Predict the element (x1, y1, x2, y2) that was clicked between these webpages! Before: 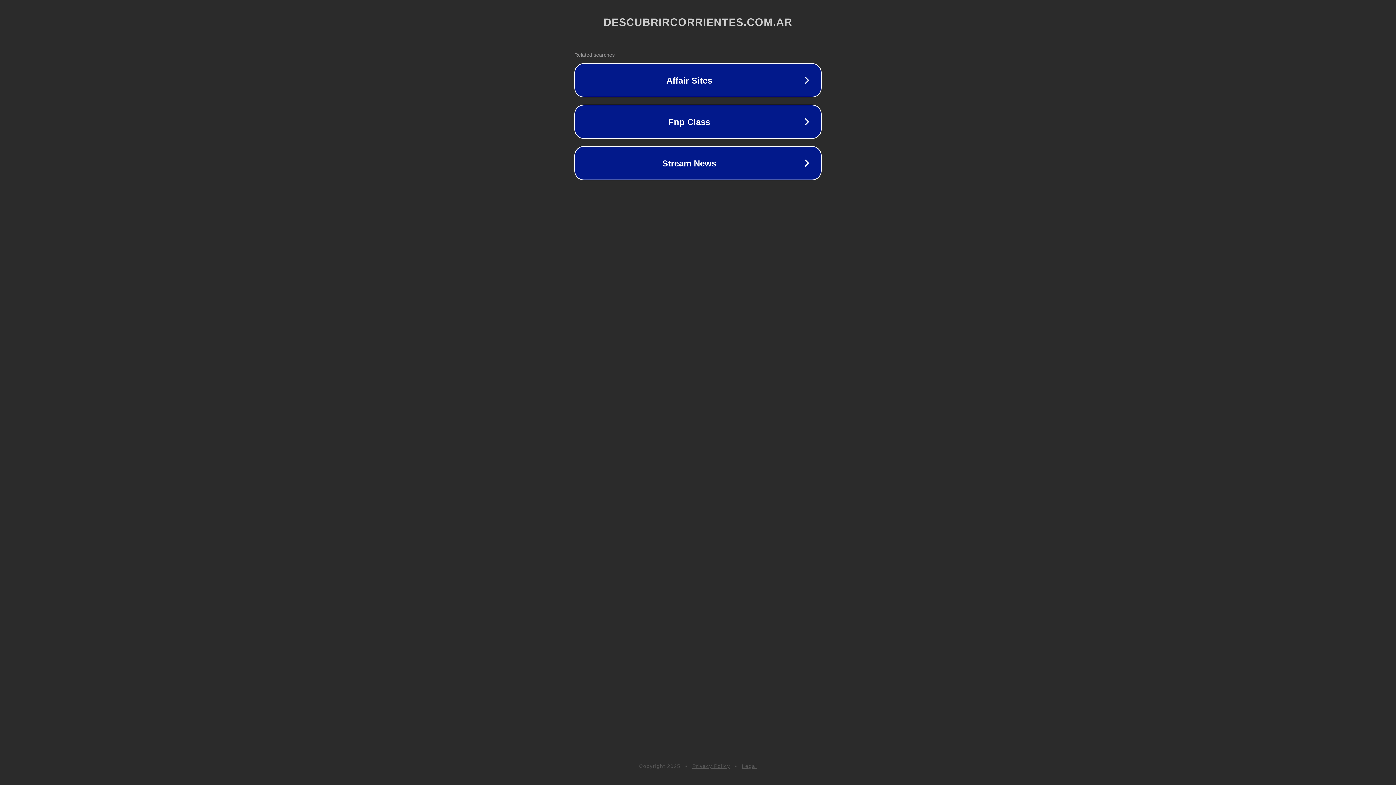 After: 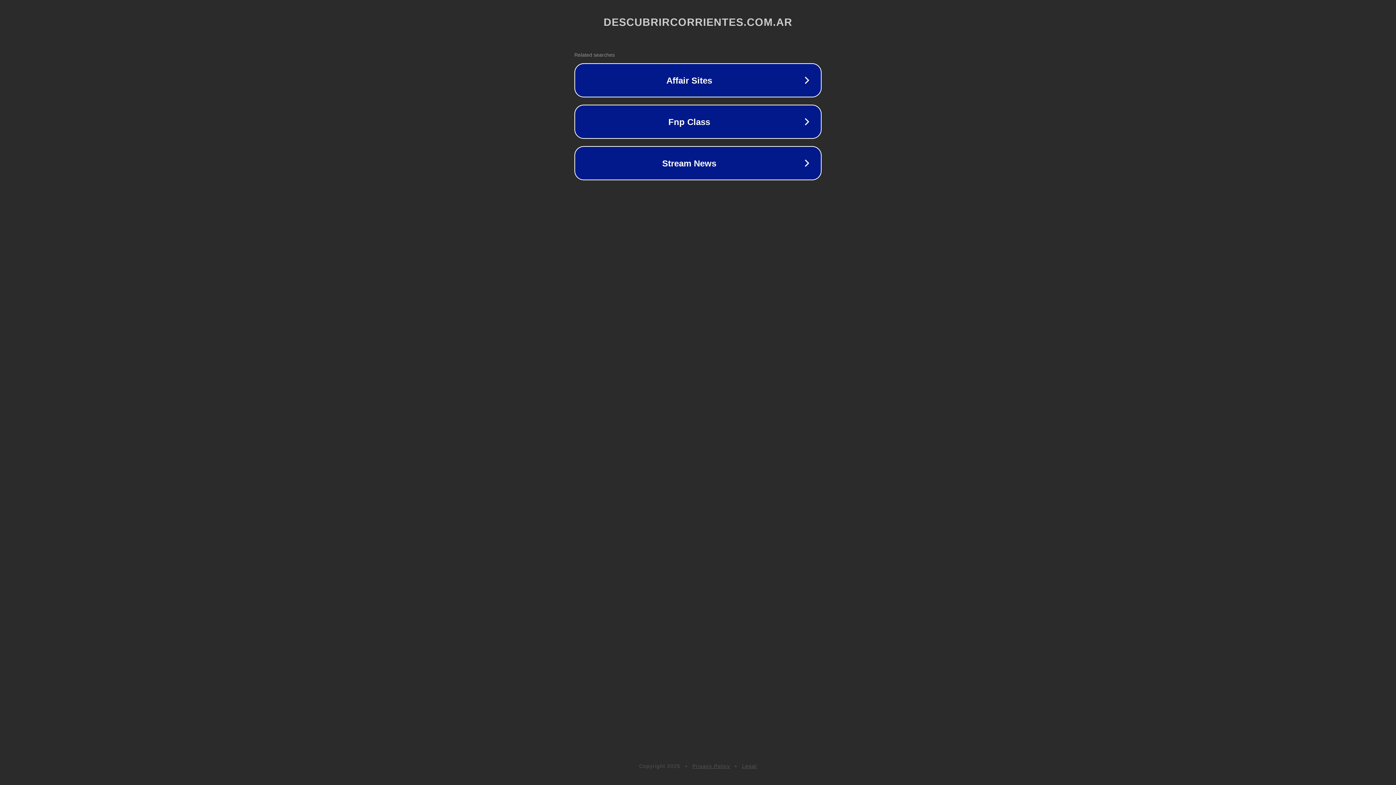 Action: bbox: (742, 763, 757, 769) label: Legal